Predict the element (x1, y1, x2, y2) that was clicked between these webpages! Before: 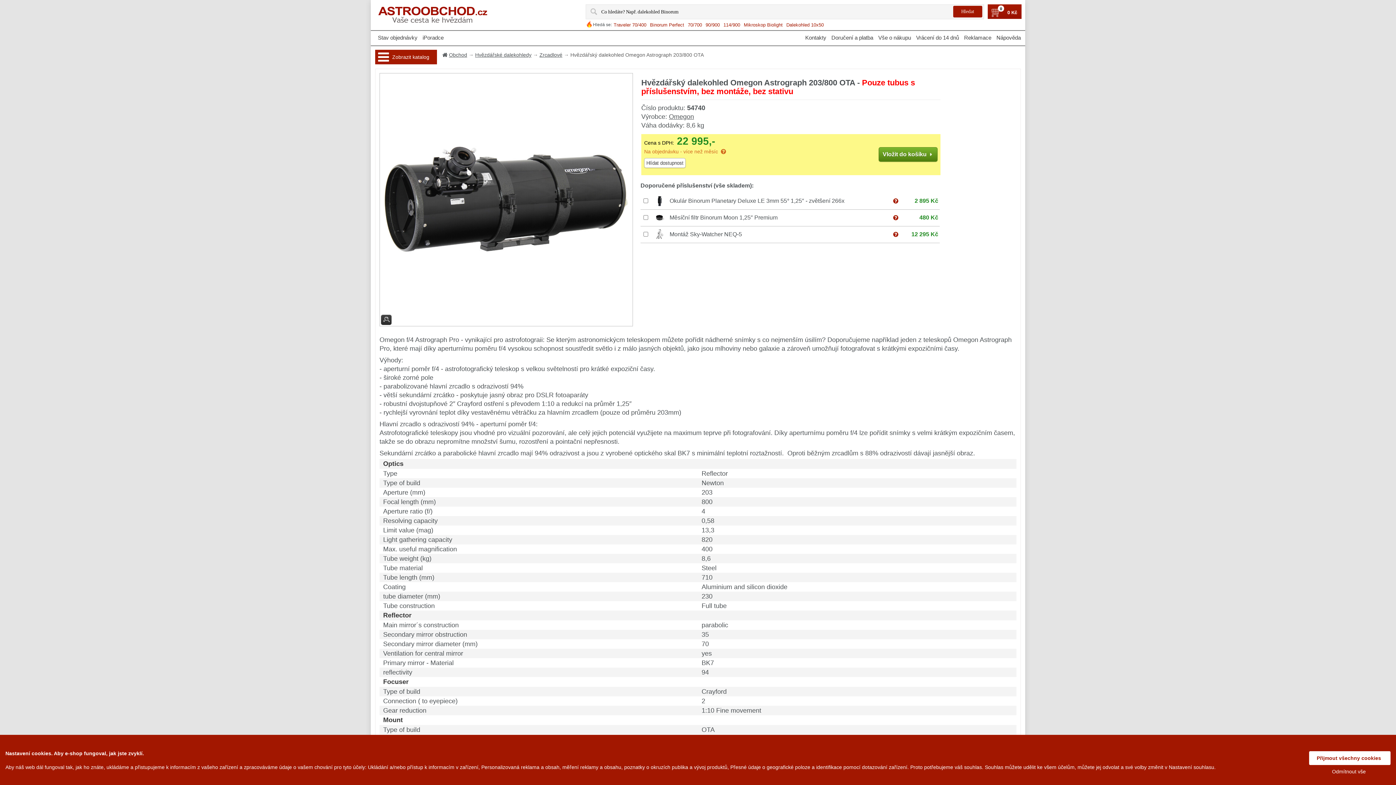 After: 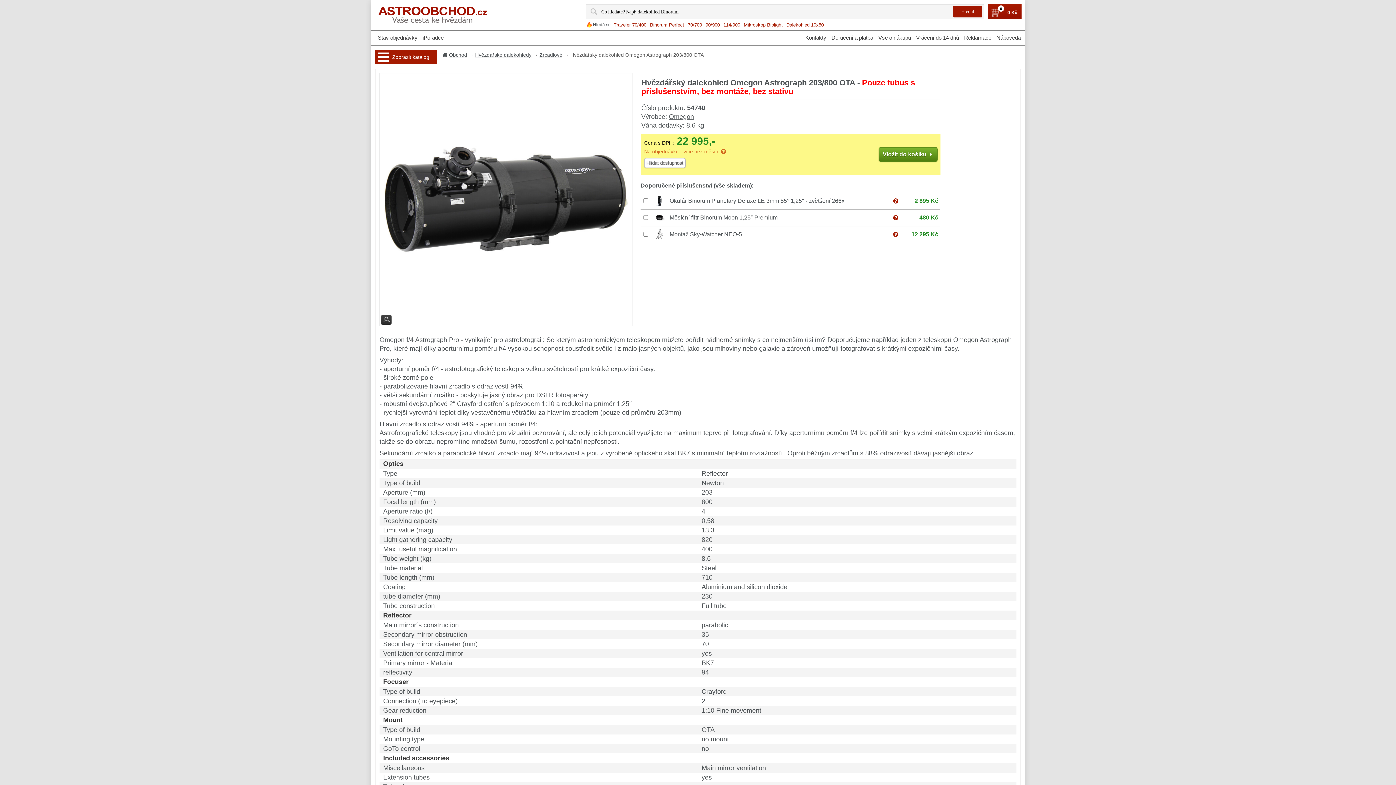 Action: bbox: (1309, 751, 1390, 765) label: Přijmout všechny cookies